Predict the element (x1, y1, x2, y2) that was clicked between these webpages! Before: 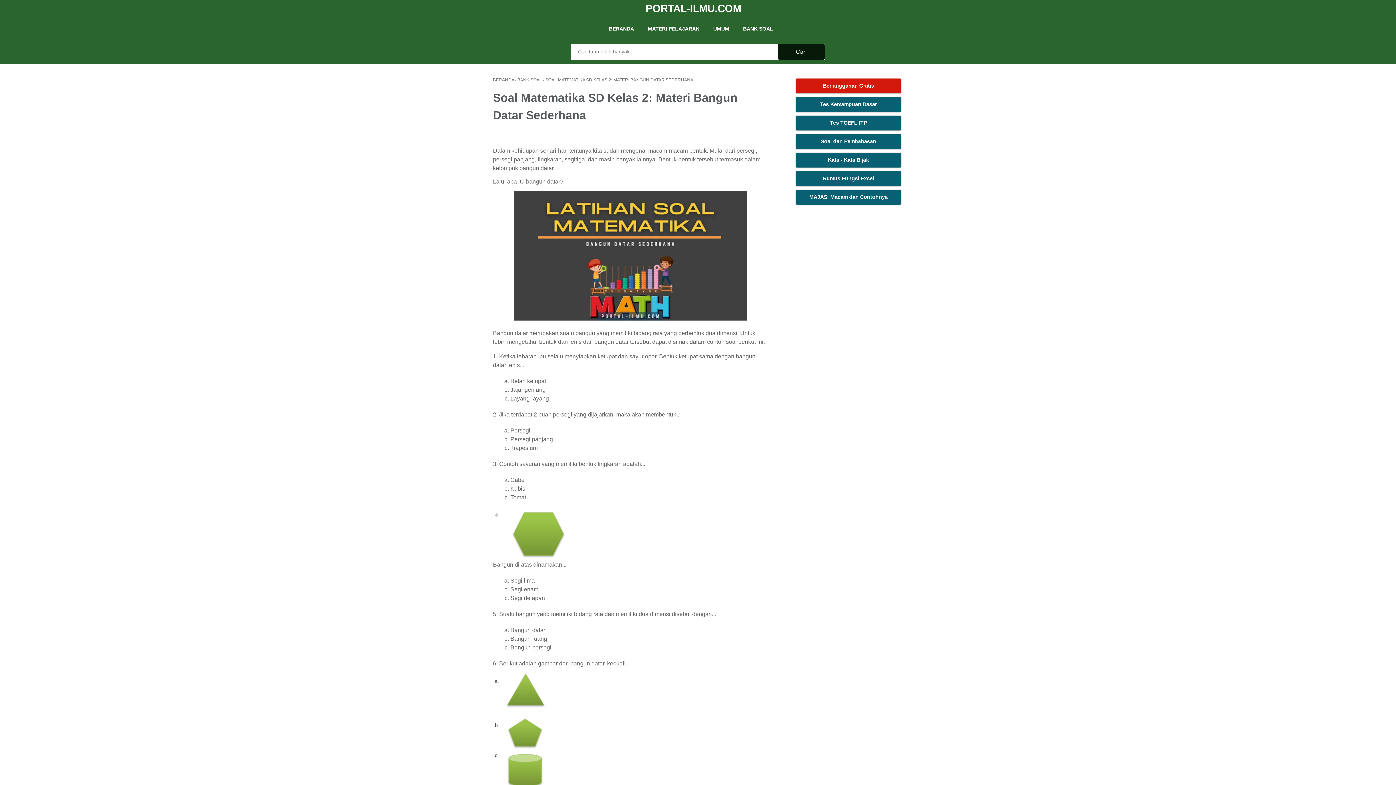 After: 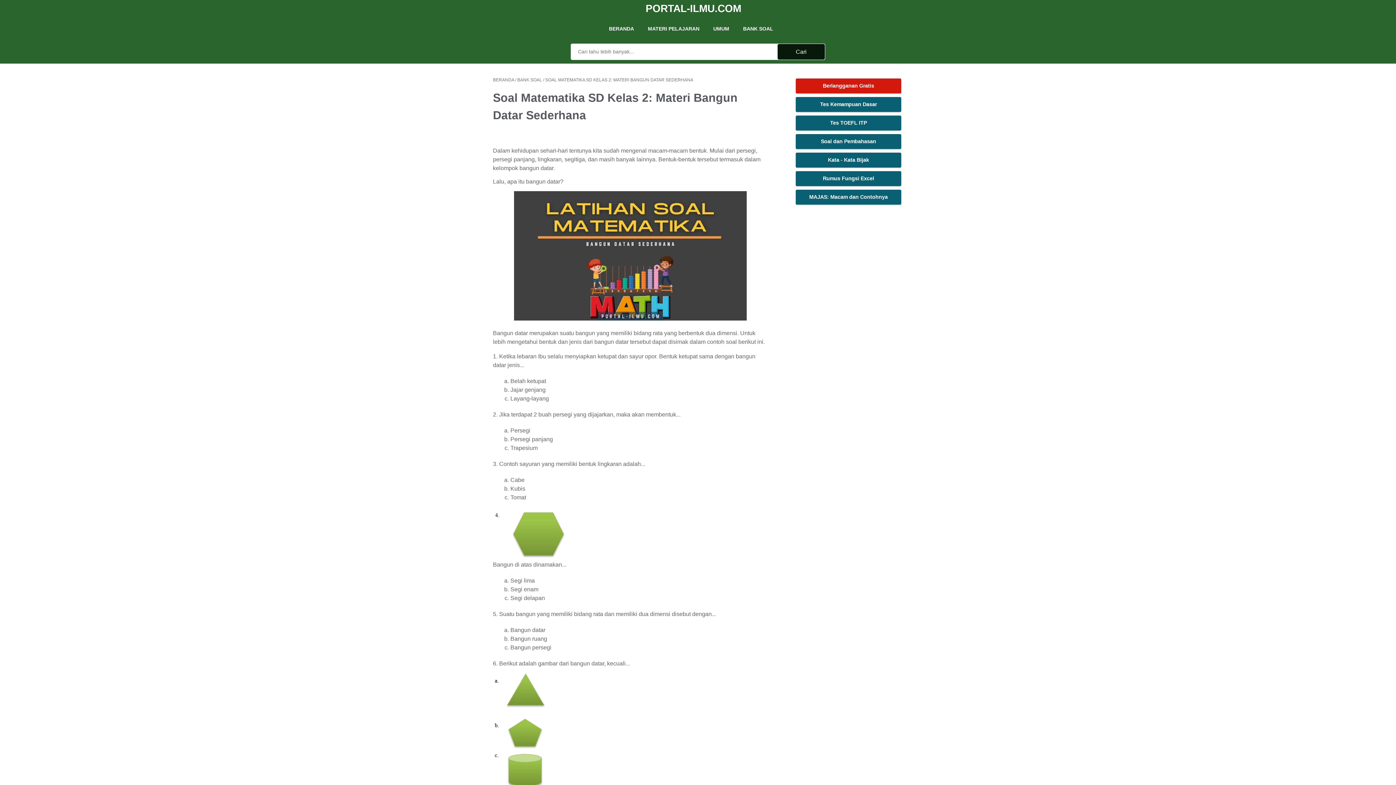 Action: bbox: (796, 78, 901, 93) label: Berlangganan Gratis